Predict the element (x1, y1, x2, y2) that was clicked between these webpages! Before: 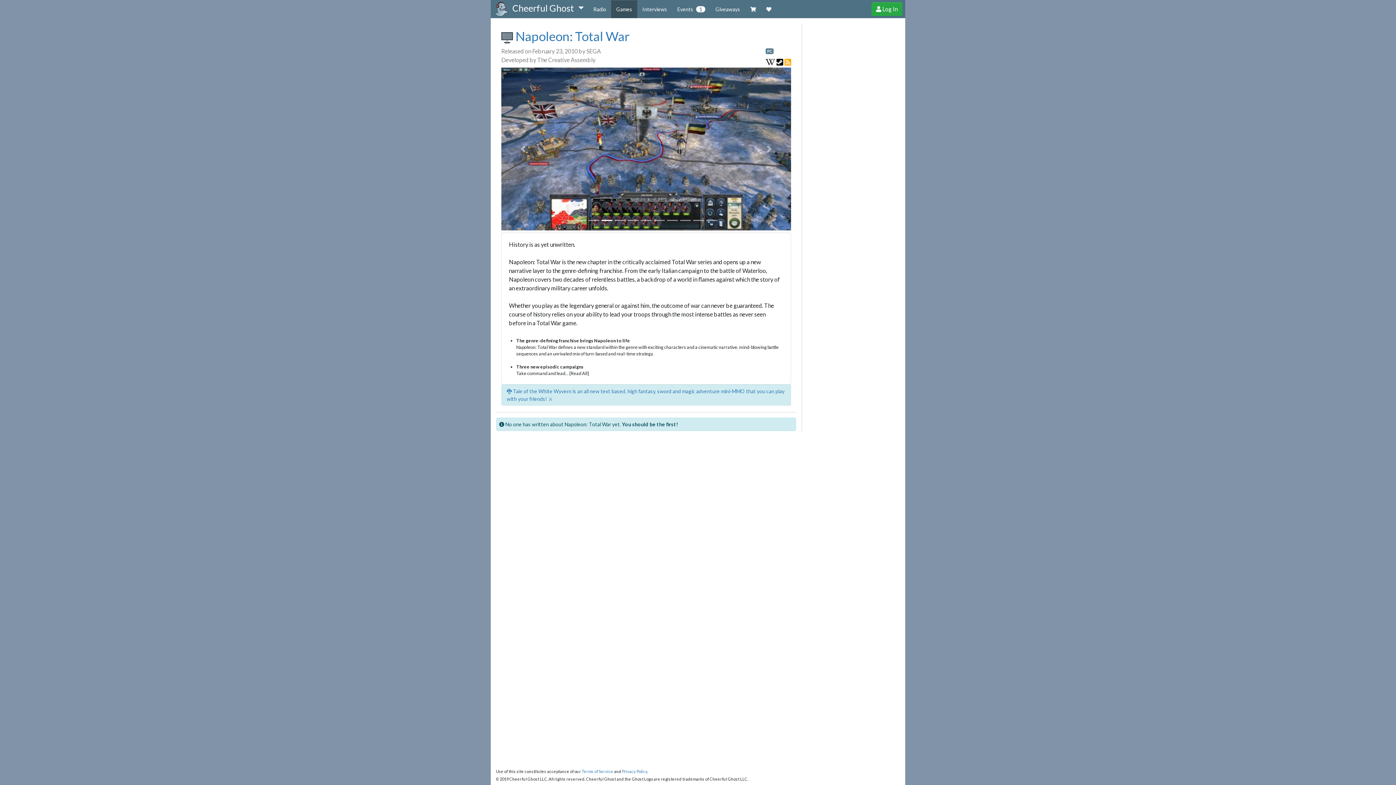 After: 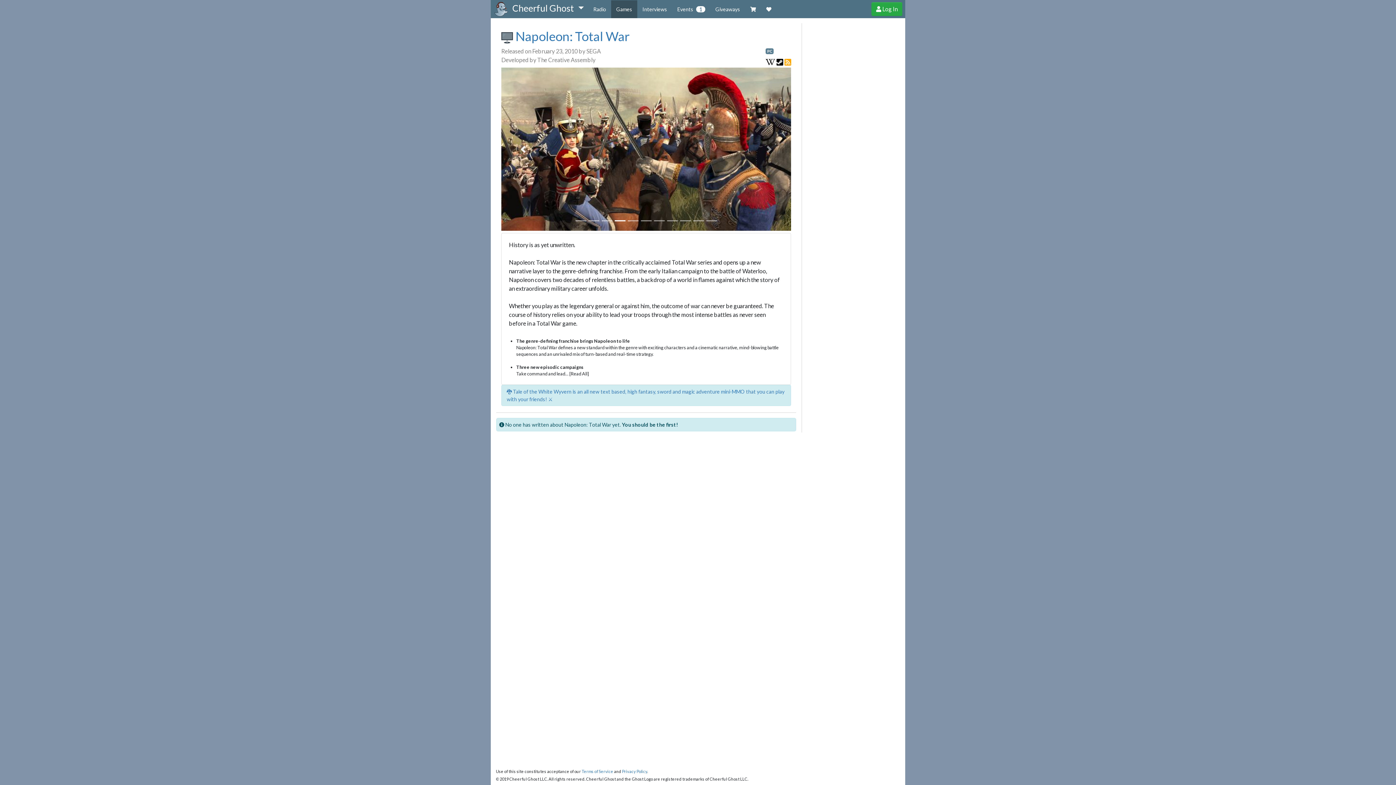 Action: label: Previous bbox: (501, 67, 544, 230)